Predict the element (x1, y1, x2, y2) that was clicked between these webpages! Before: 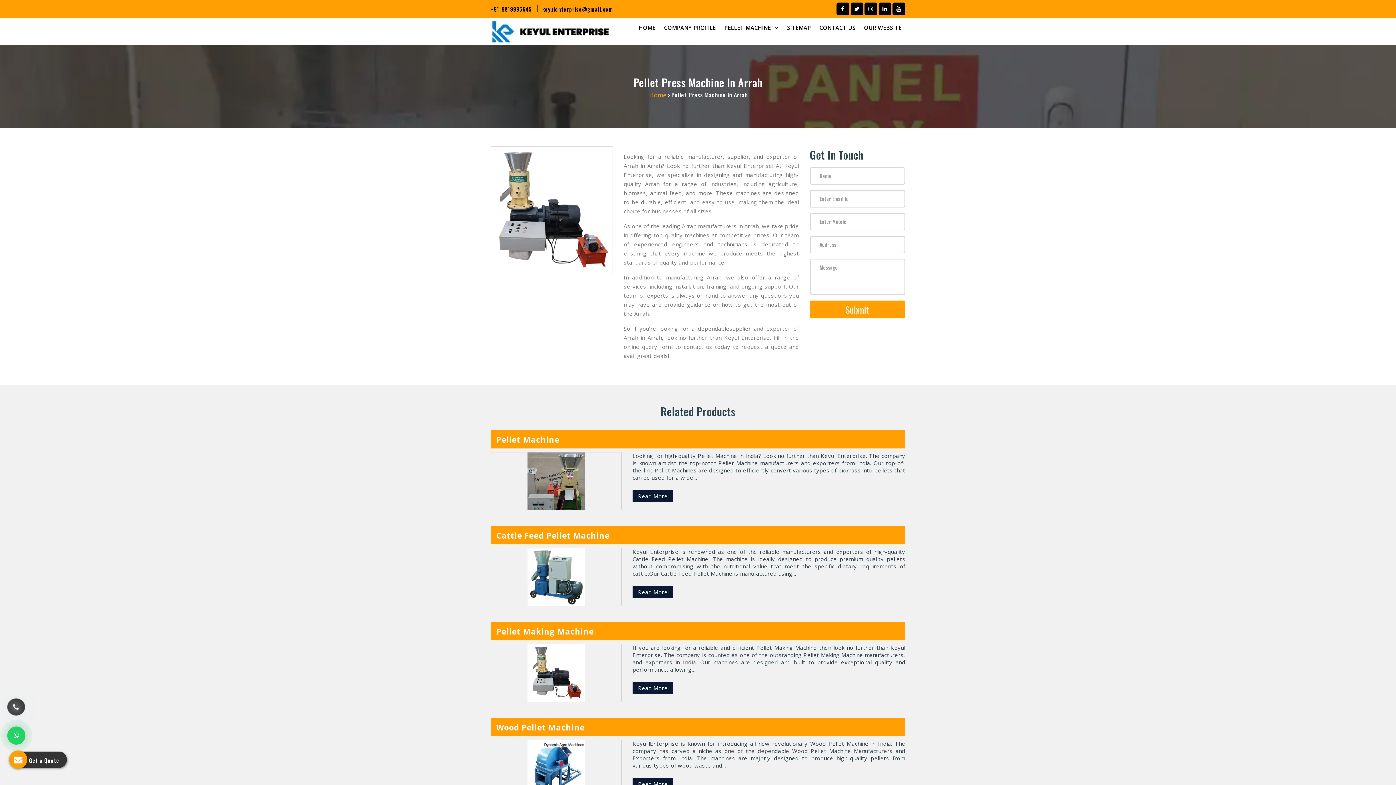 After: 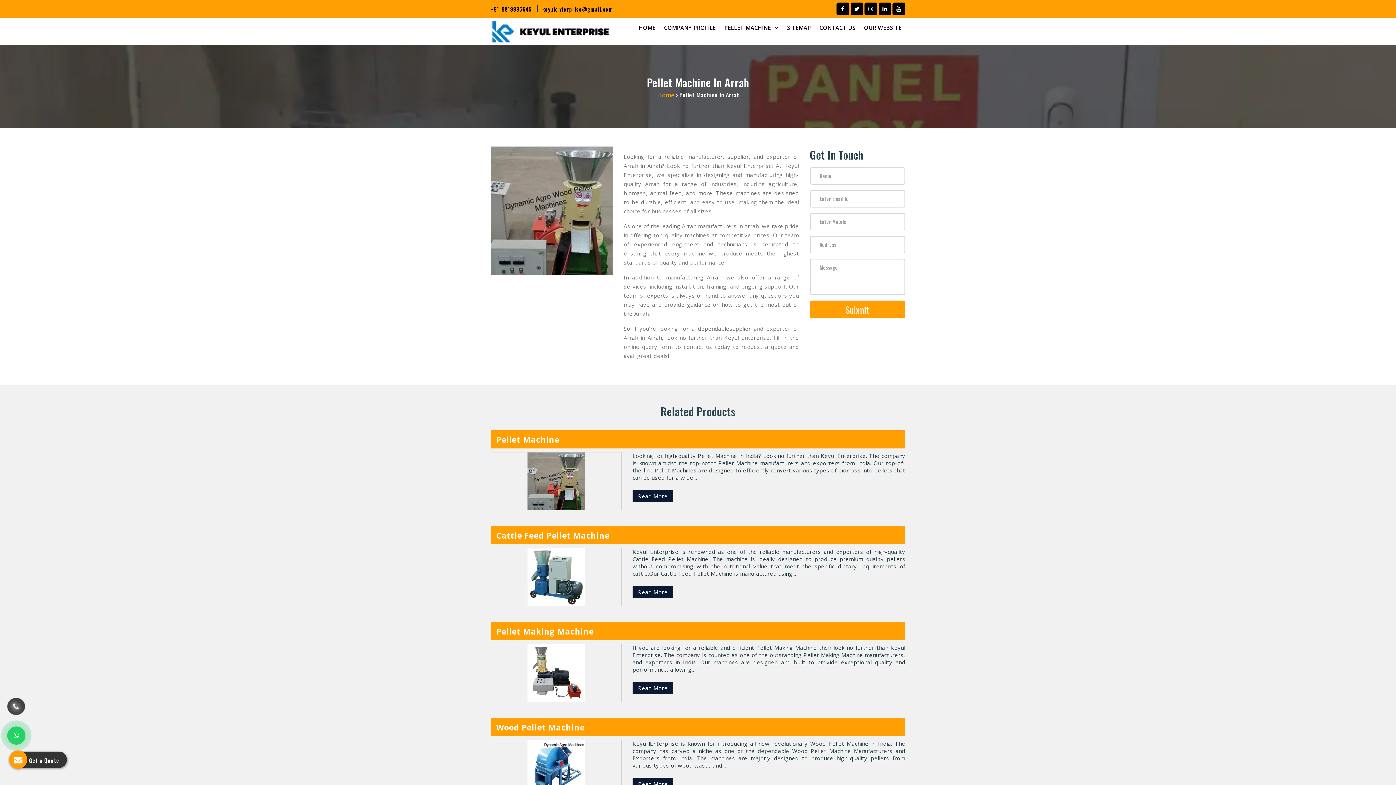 Action: label: Read More bbox: (632, 490, 673, 502)